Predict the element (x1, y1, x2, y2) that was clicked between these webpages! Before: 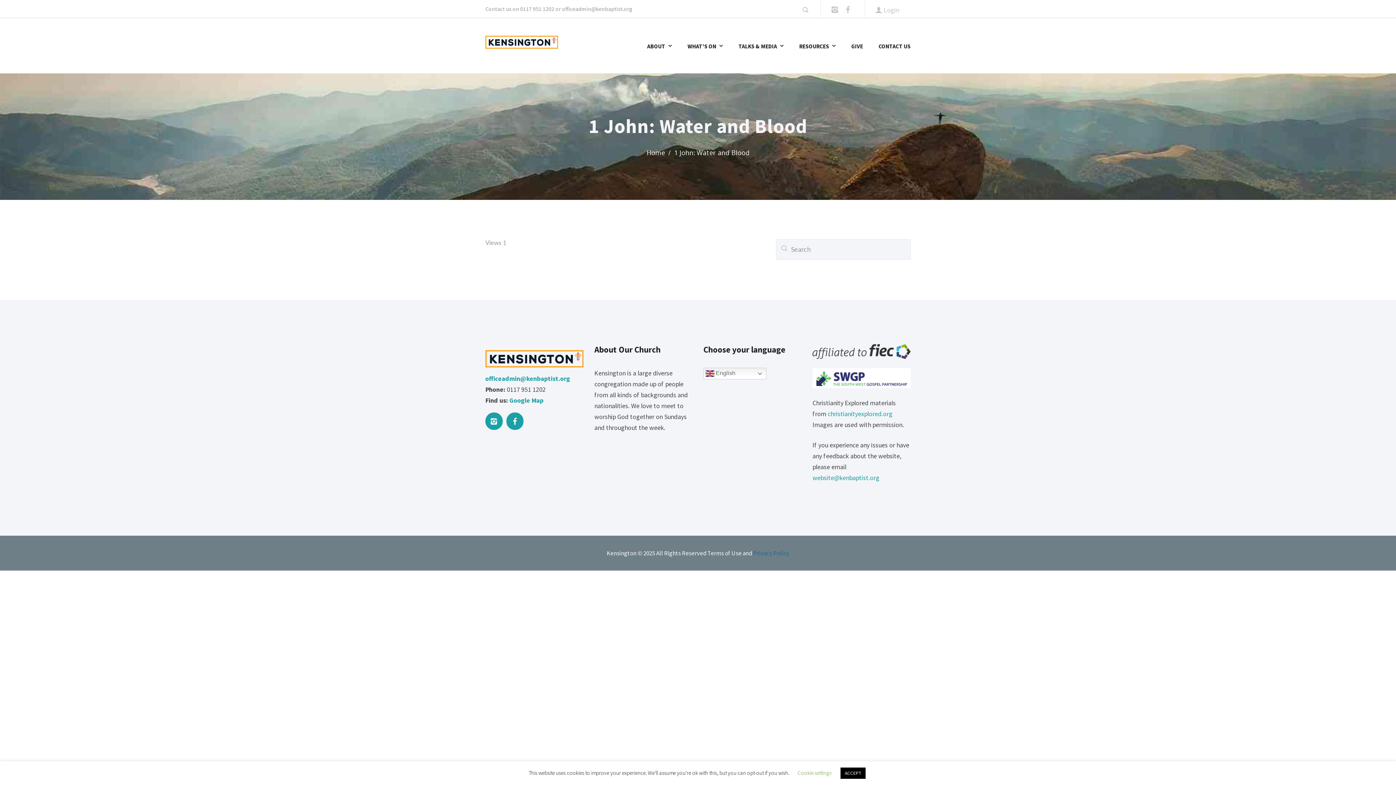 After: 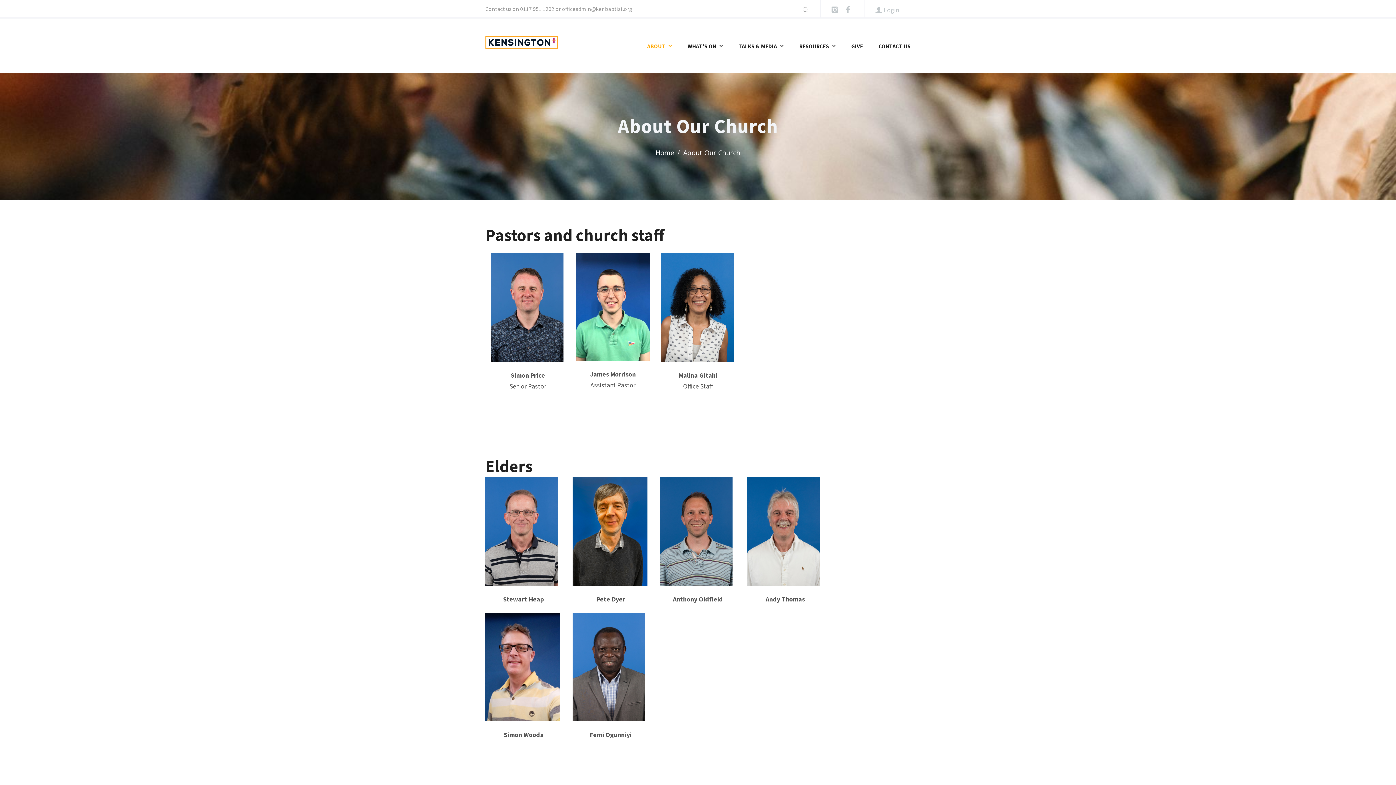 Action: bbox: (647, 36, 665, 54) label: ABOUT